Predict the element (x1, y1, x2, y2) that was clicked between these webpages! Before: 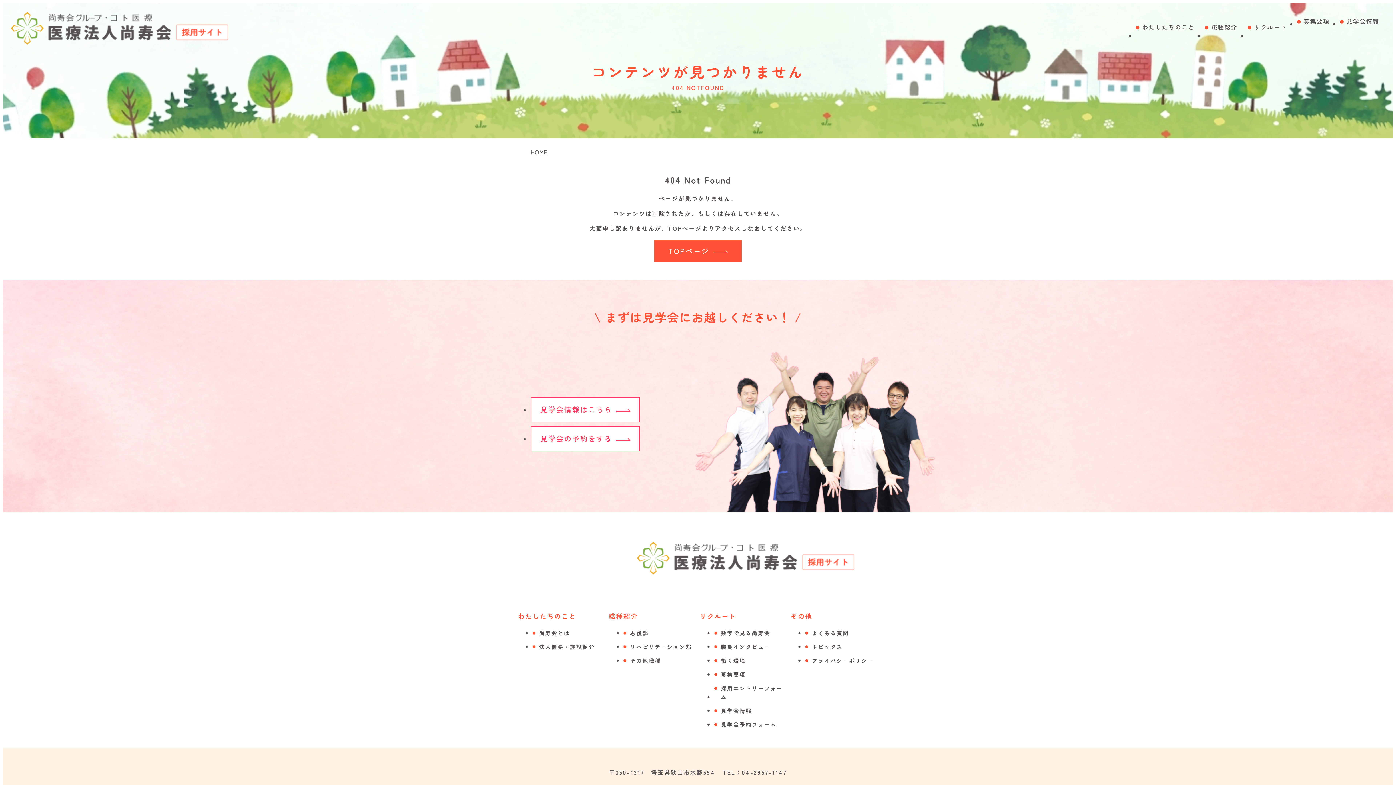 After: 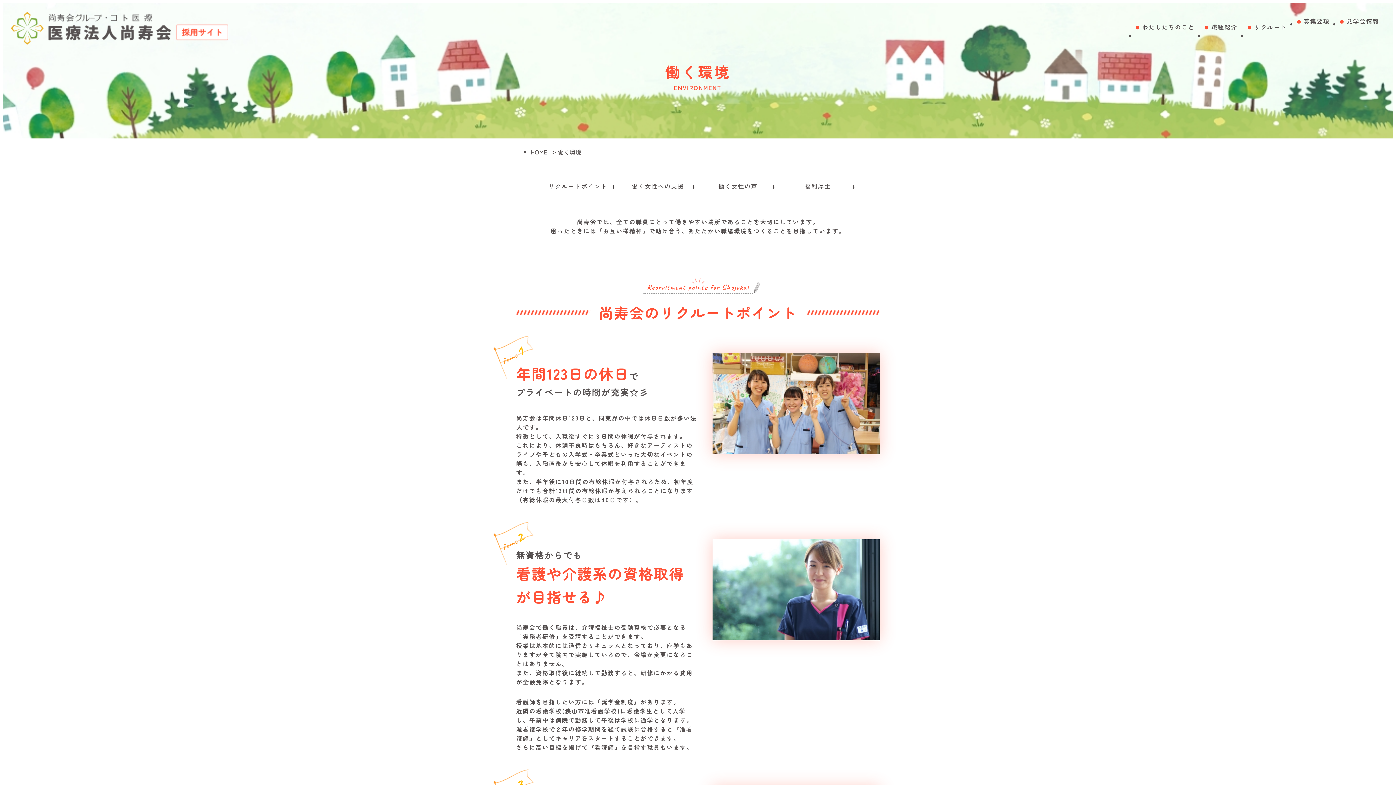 Action: bbox: (721, 654, 745, 667) label: 働く環境